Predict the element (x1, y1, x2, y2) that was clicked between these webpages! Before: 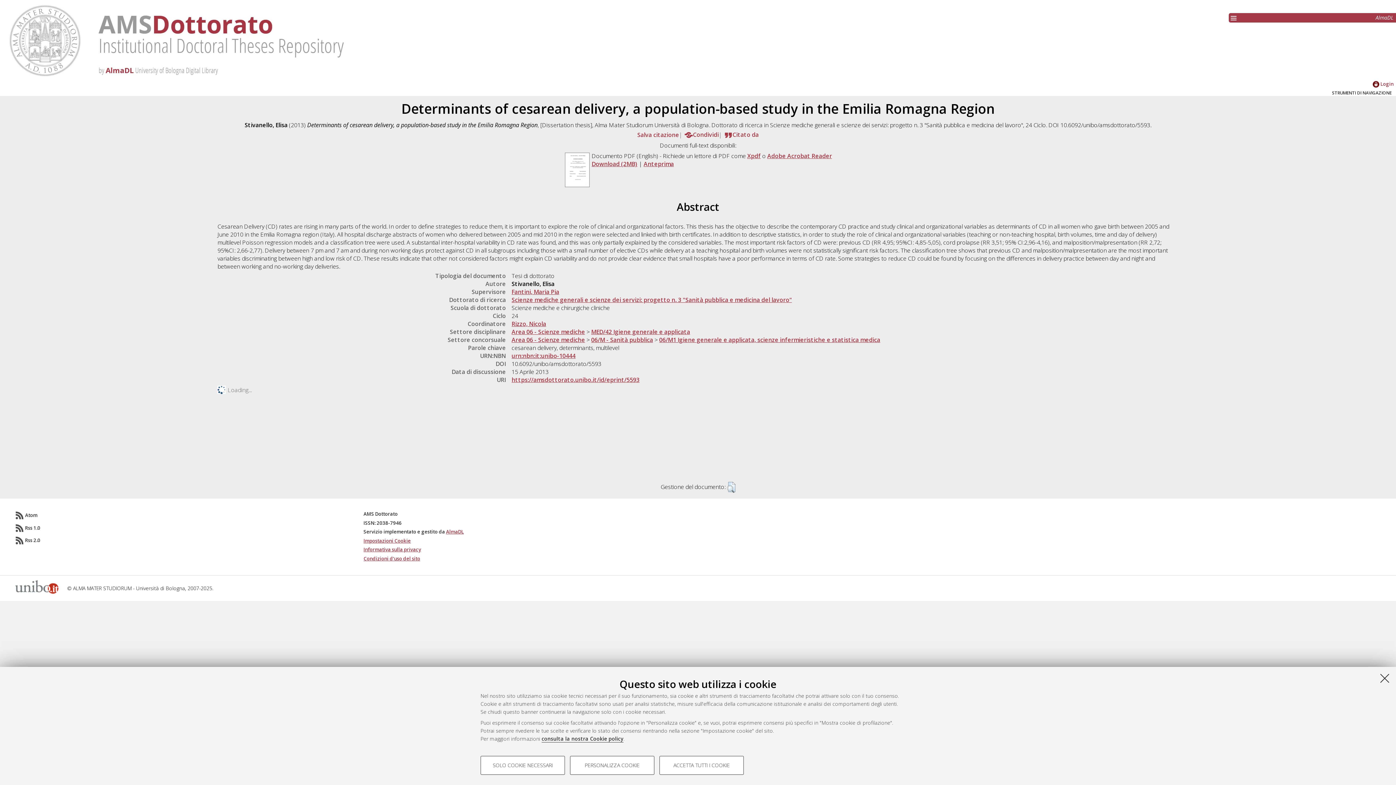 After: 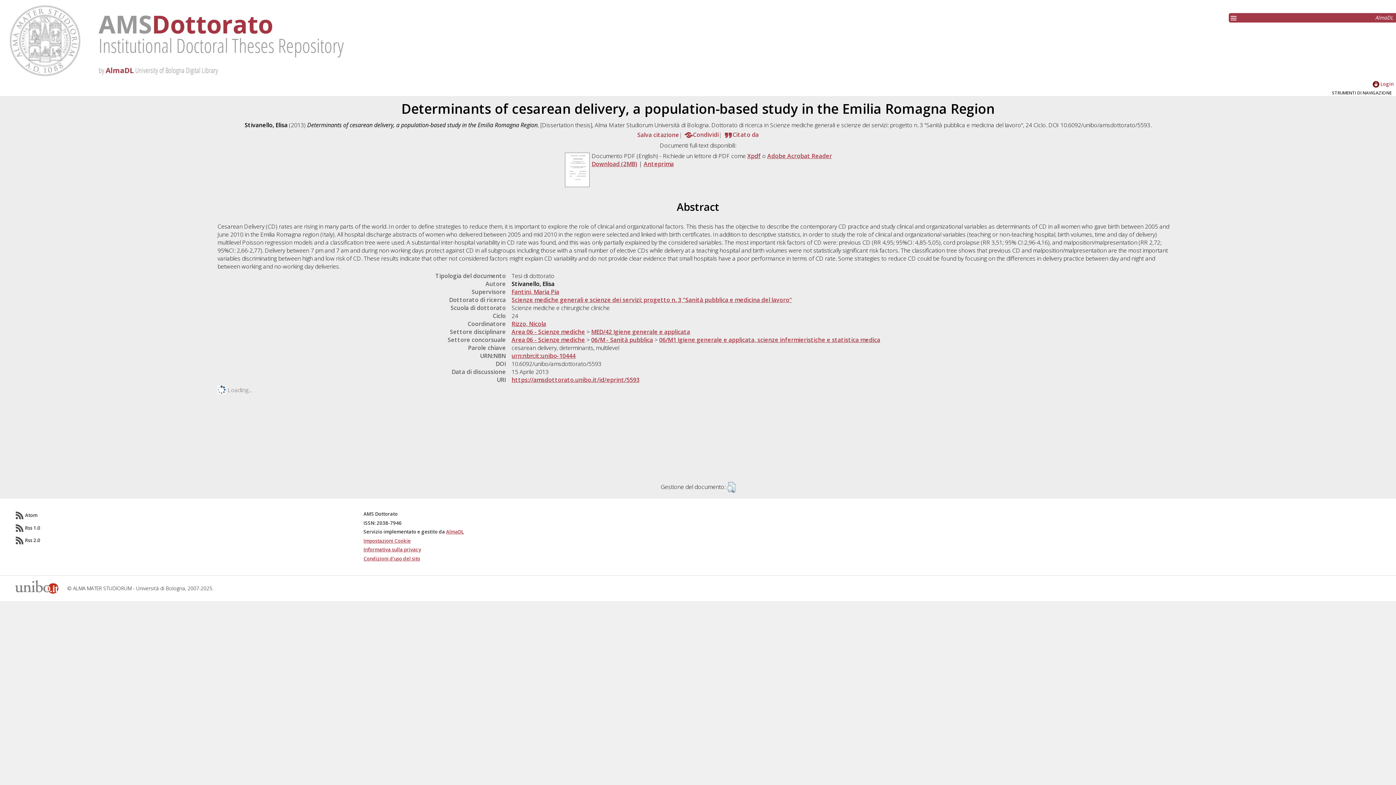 Action: label: ACCETTA TUTTI I COOKIE bbox: (659, 756, 744, 775)